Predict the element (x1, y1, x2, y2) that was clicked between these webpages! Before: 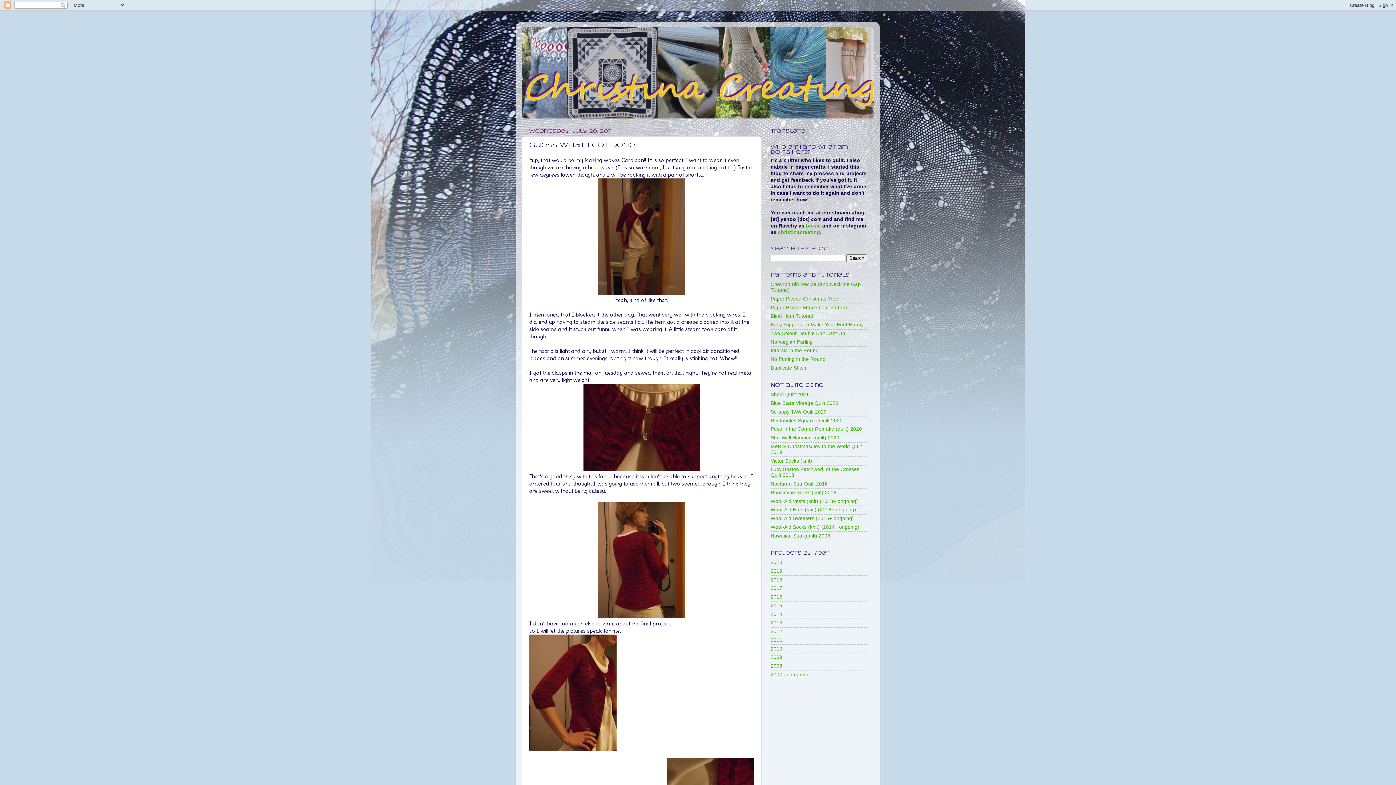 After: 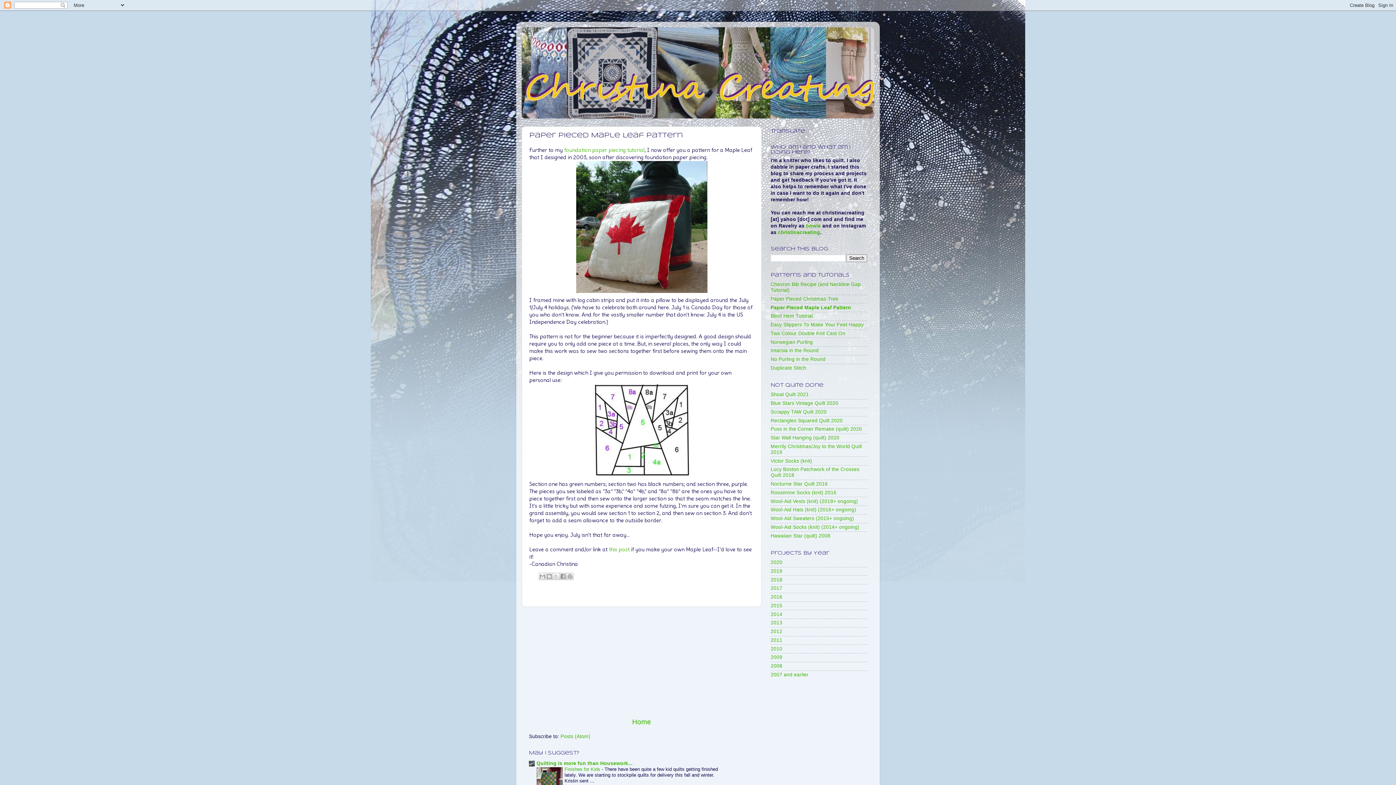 Action: bbox: (770, 304, 847, 310) label: Paper Pieced Maple Leaf Pattern